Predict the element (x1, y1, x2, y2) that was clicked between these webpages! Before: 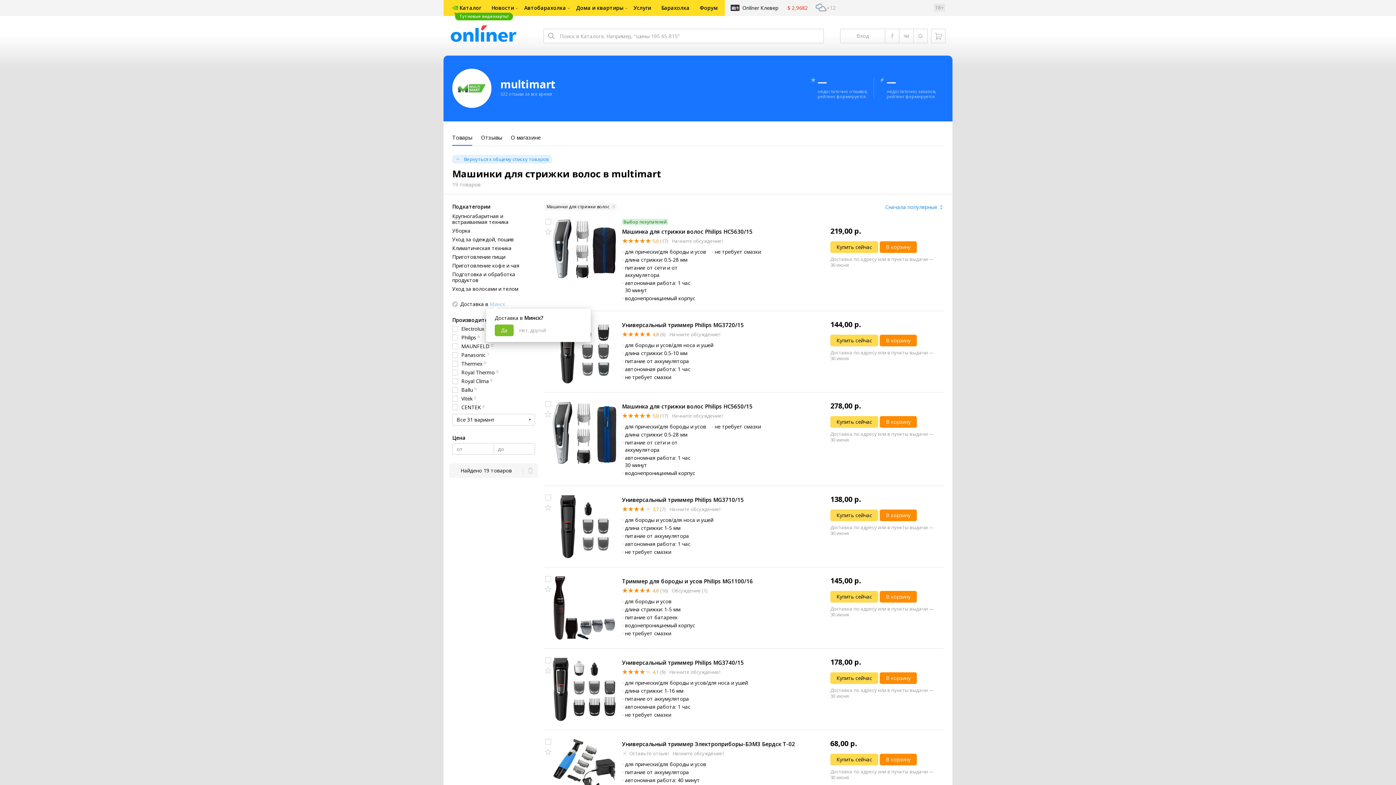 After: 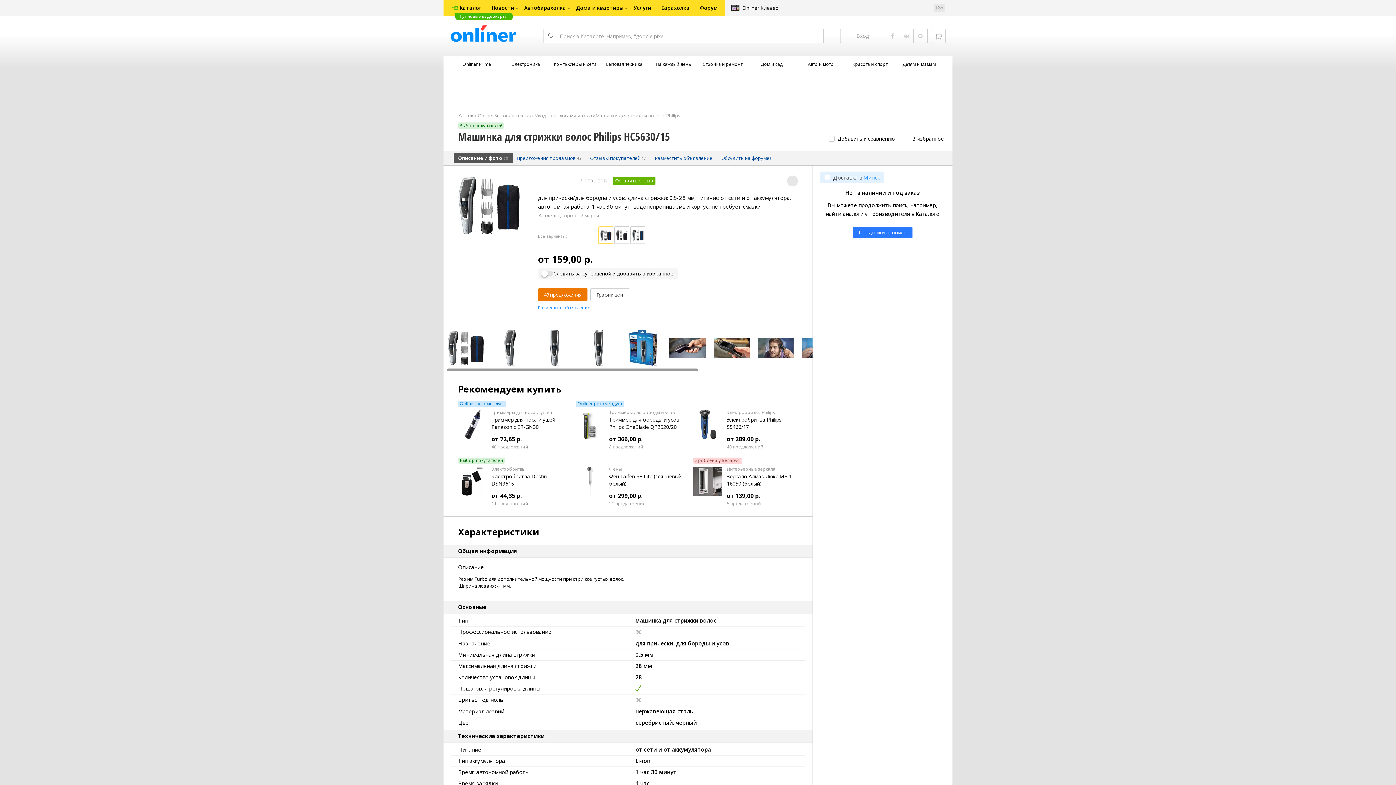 Action: bbox: (622, 228, 752, 235) label: Машинка для стрижки волос Philips HC5630/15